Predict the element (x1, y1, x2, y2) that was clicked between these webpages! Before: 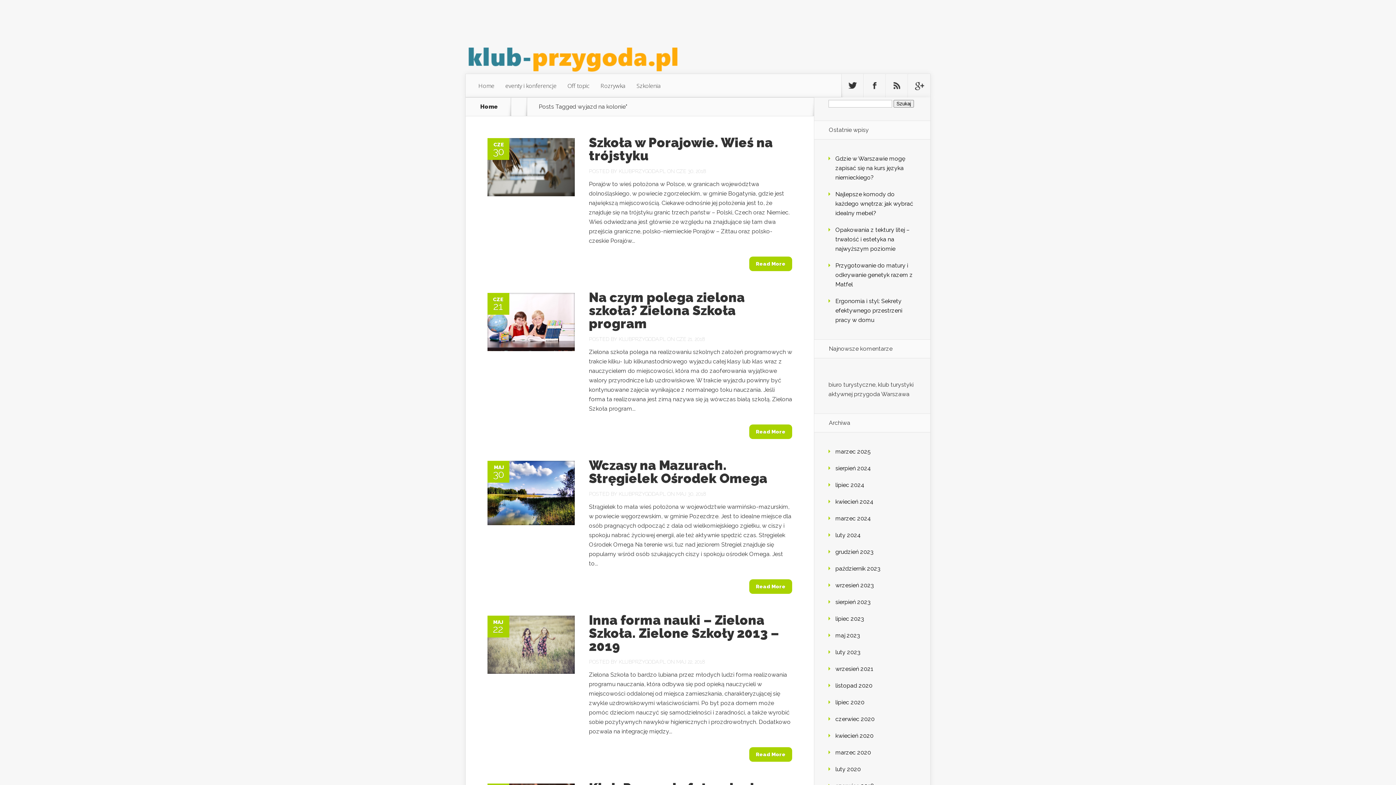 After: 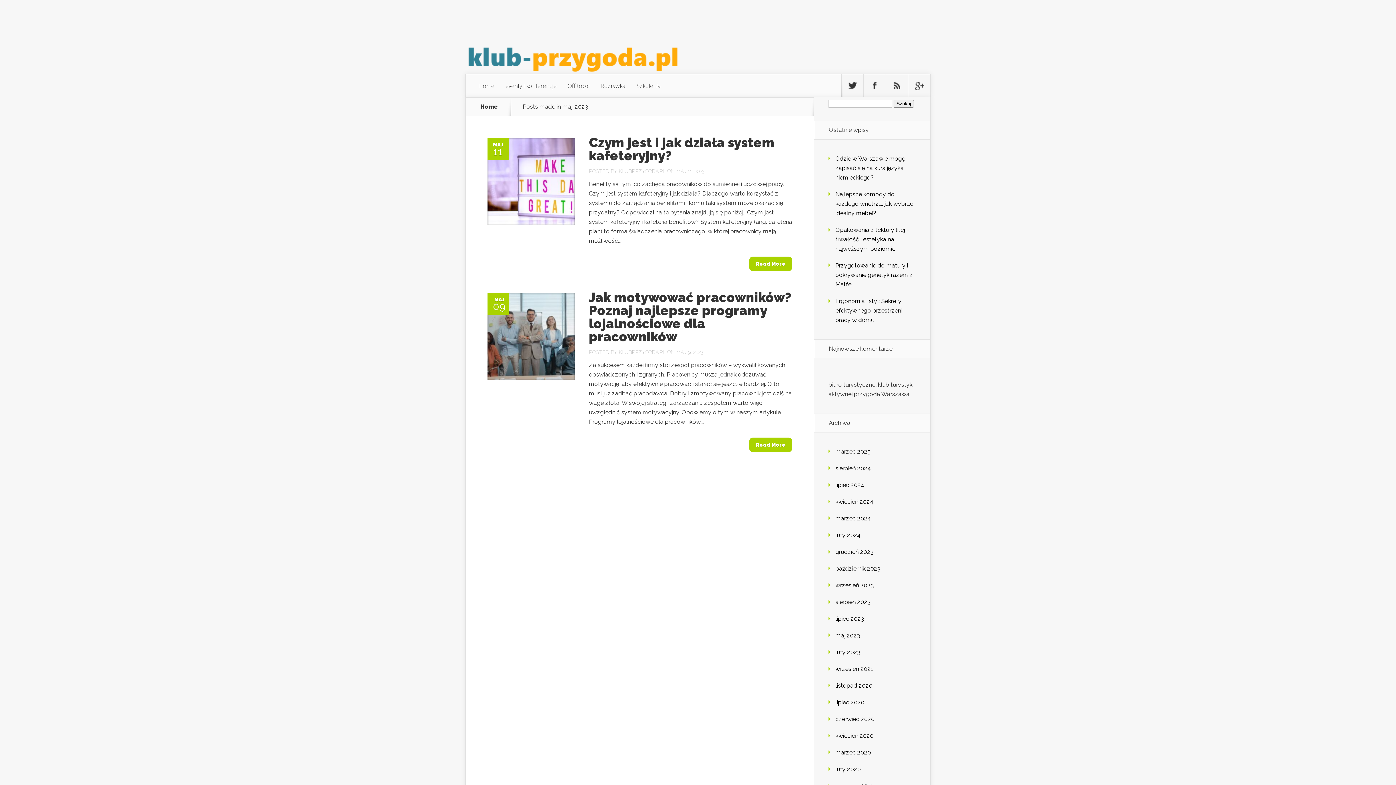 Action: bbox: (835, 632, 860, 639) label: maj 2023